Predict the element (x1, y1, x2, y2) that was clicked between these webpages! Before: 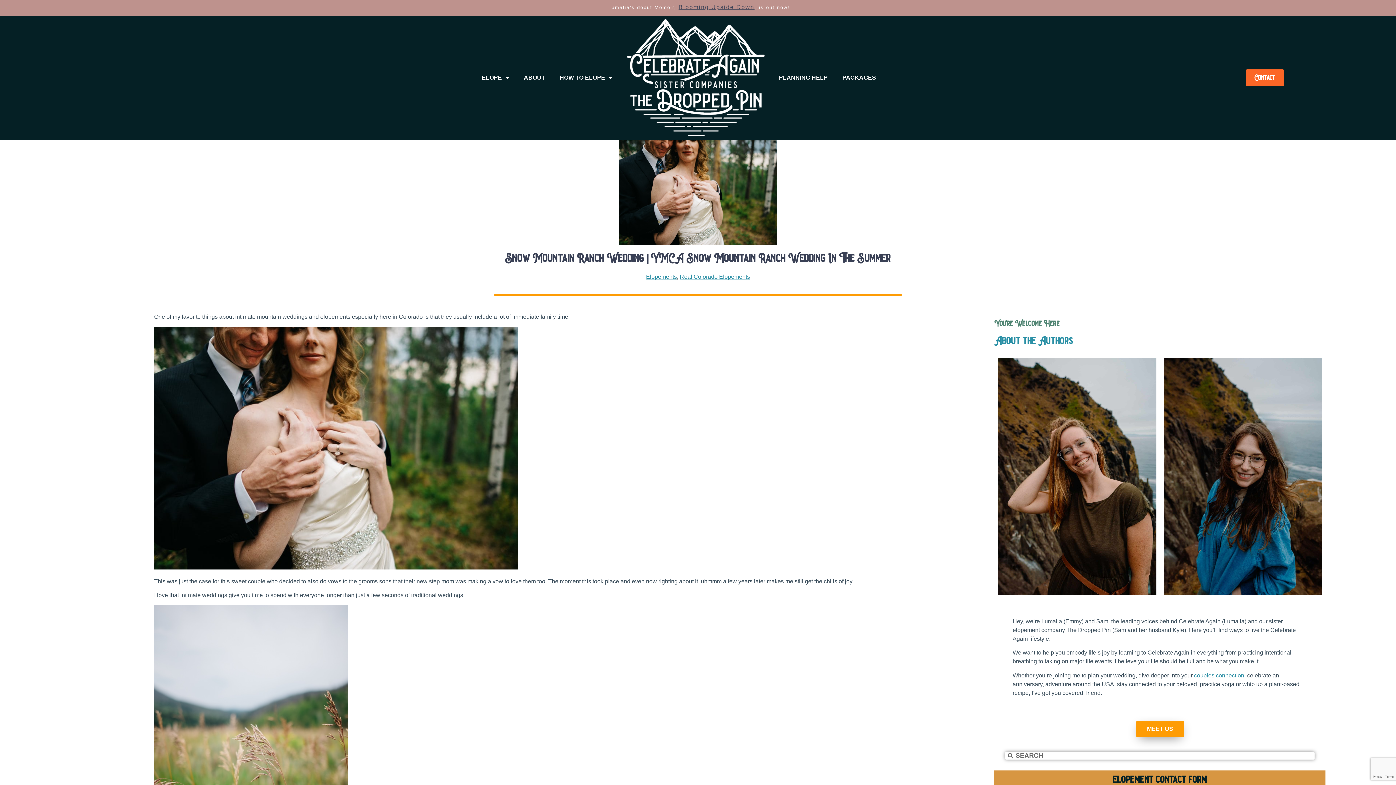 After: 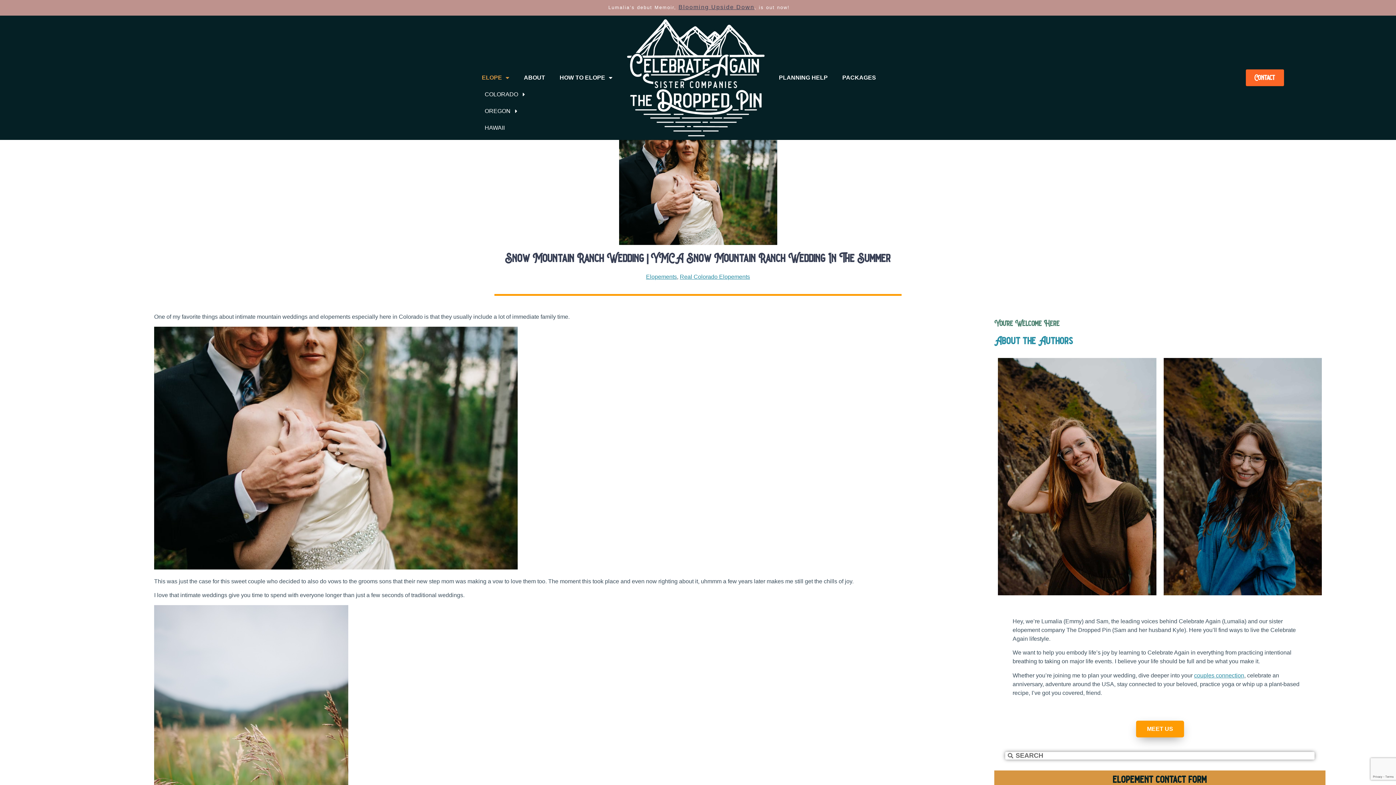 Action: label: ELOPE bbox: (474, 69, 516, 86)